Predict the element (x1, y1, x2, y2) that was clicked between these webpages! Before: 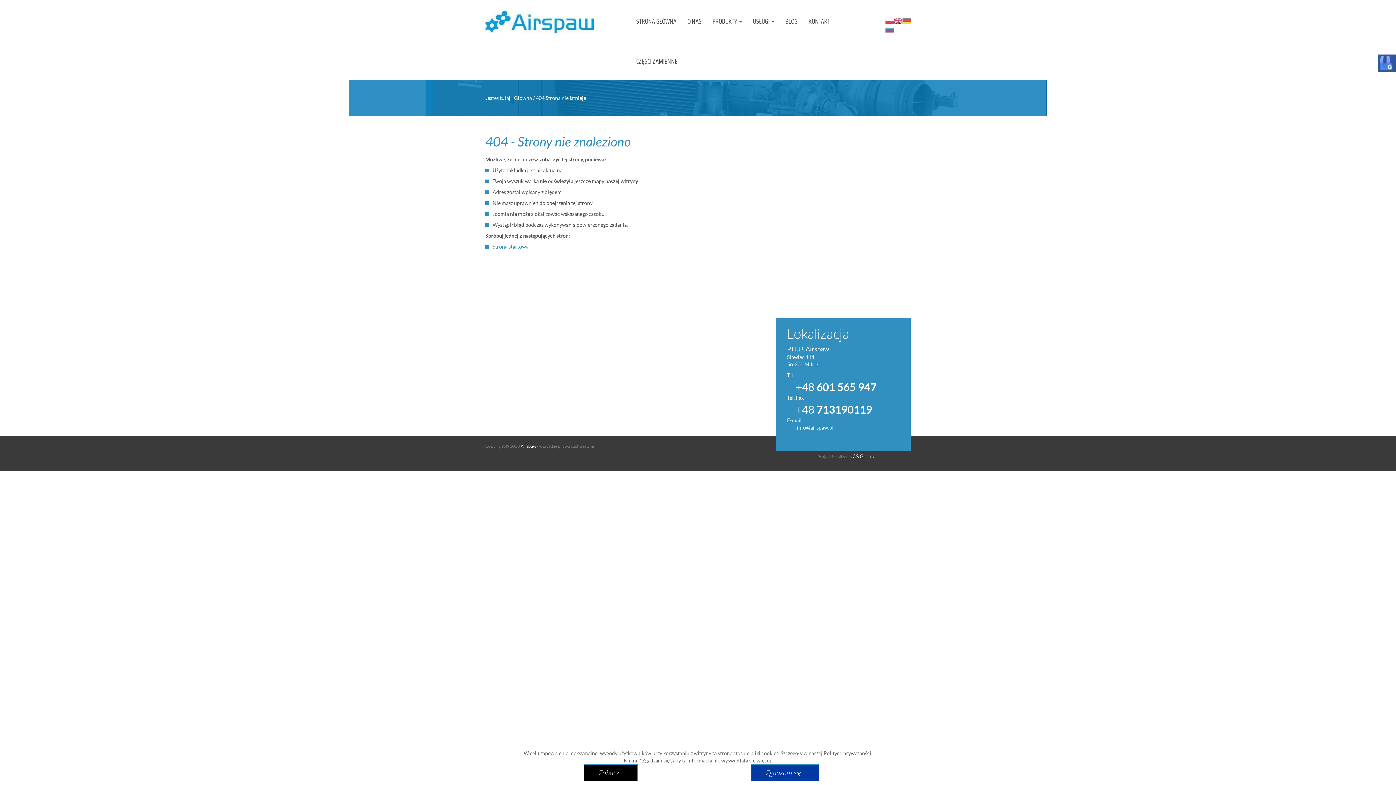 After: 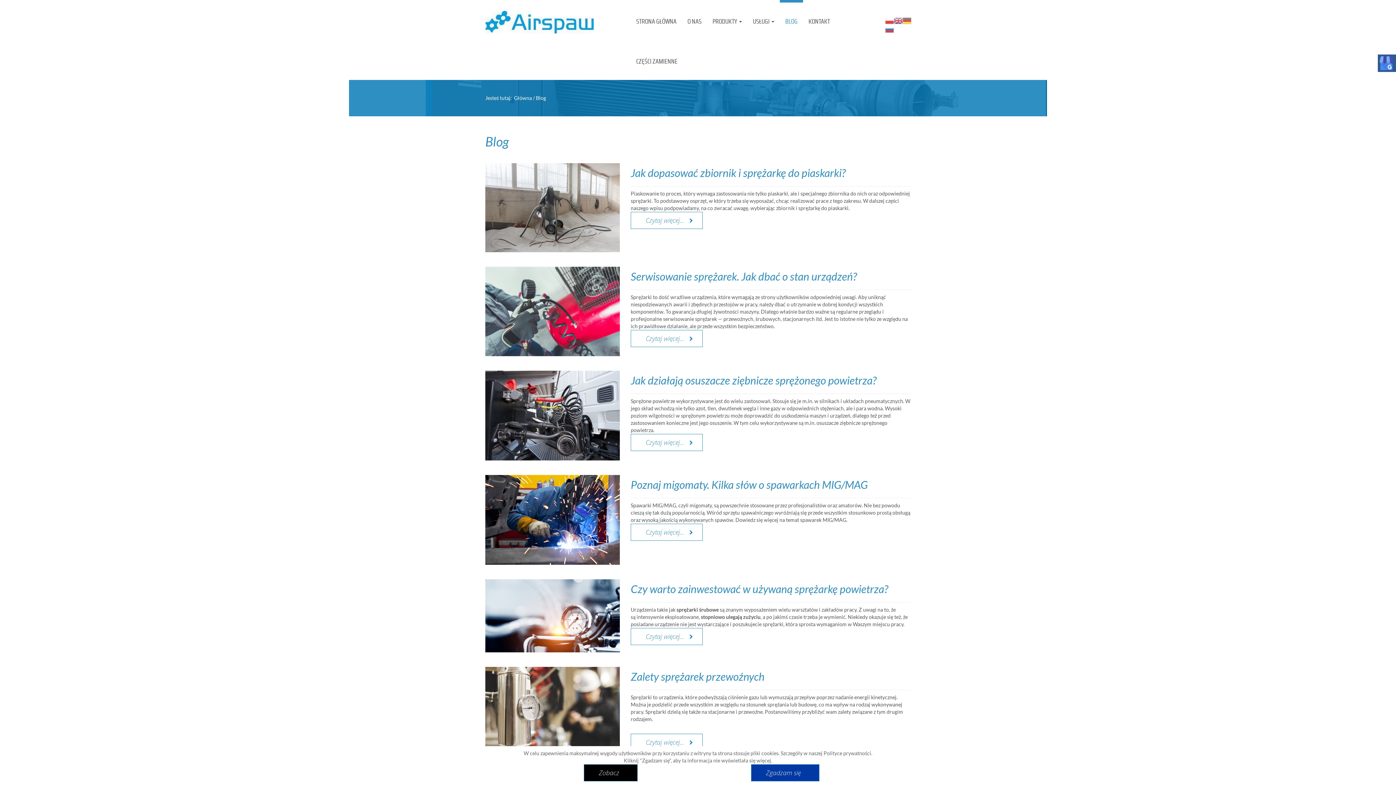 Action: label: BLOG bbox: (780, 0, 803, 40)